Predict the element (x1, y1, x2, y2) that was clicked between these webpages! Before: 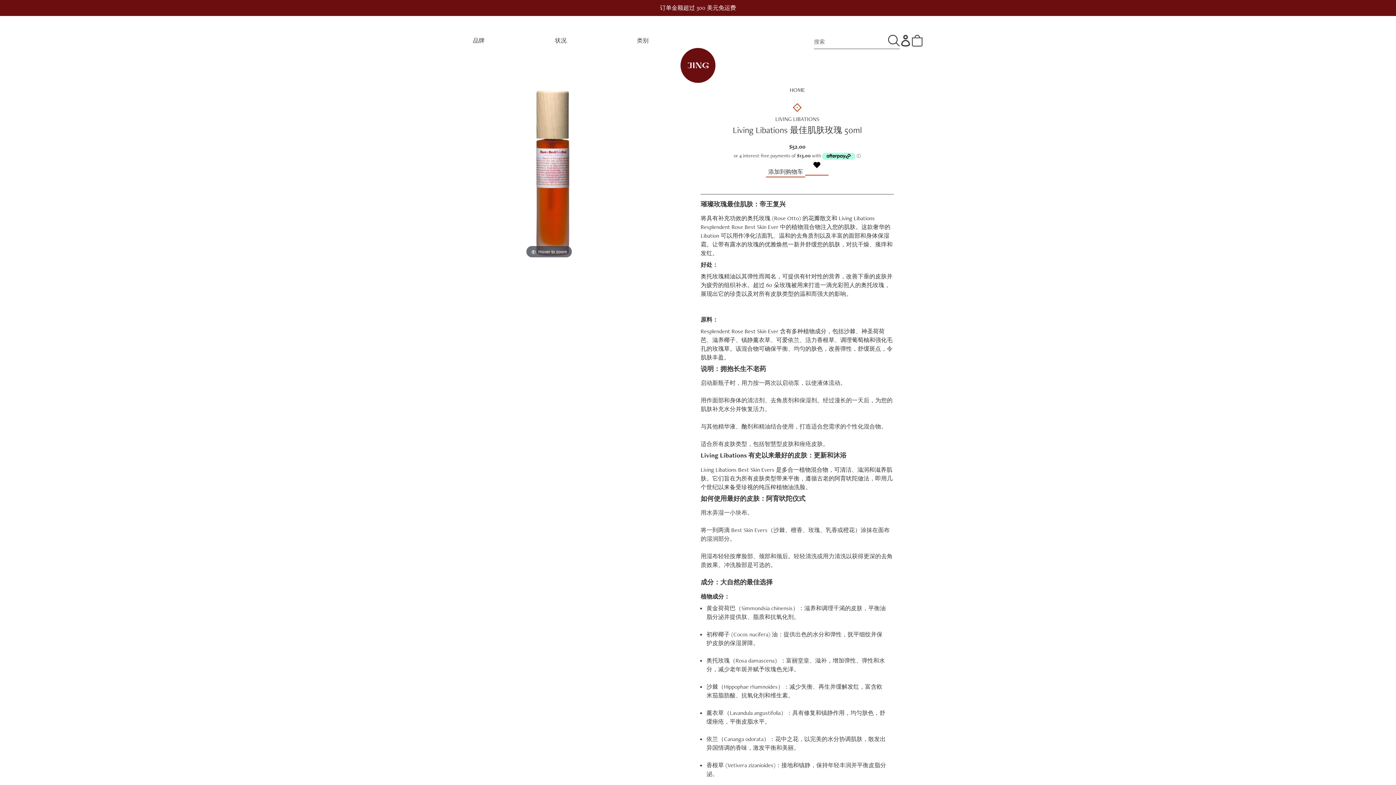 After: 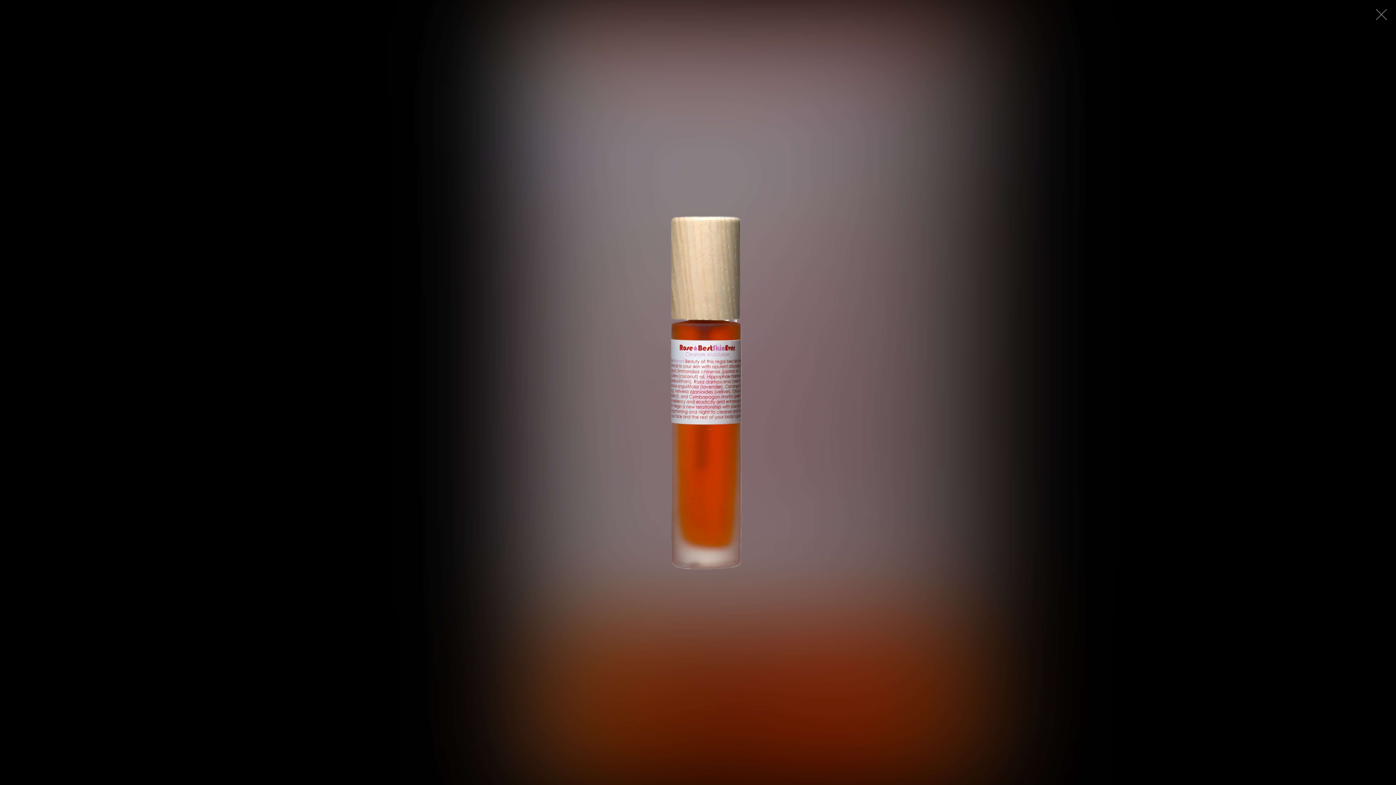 Action: bbox: (461, 168, 636, 176) label: Hover to zoom